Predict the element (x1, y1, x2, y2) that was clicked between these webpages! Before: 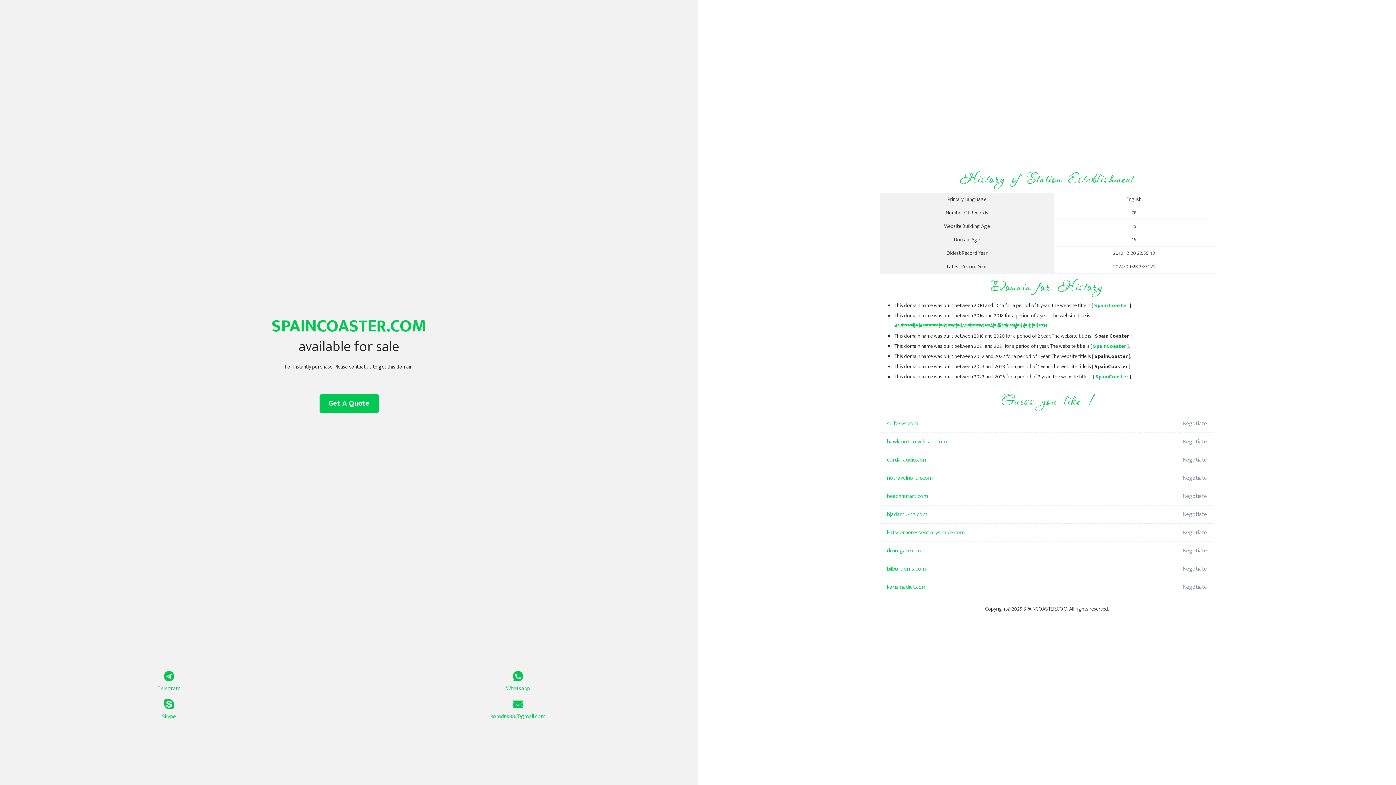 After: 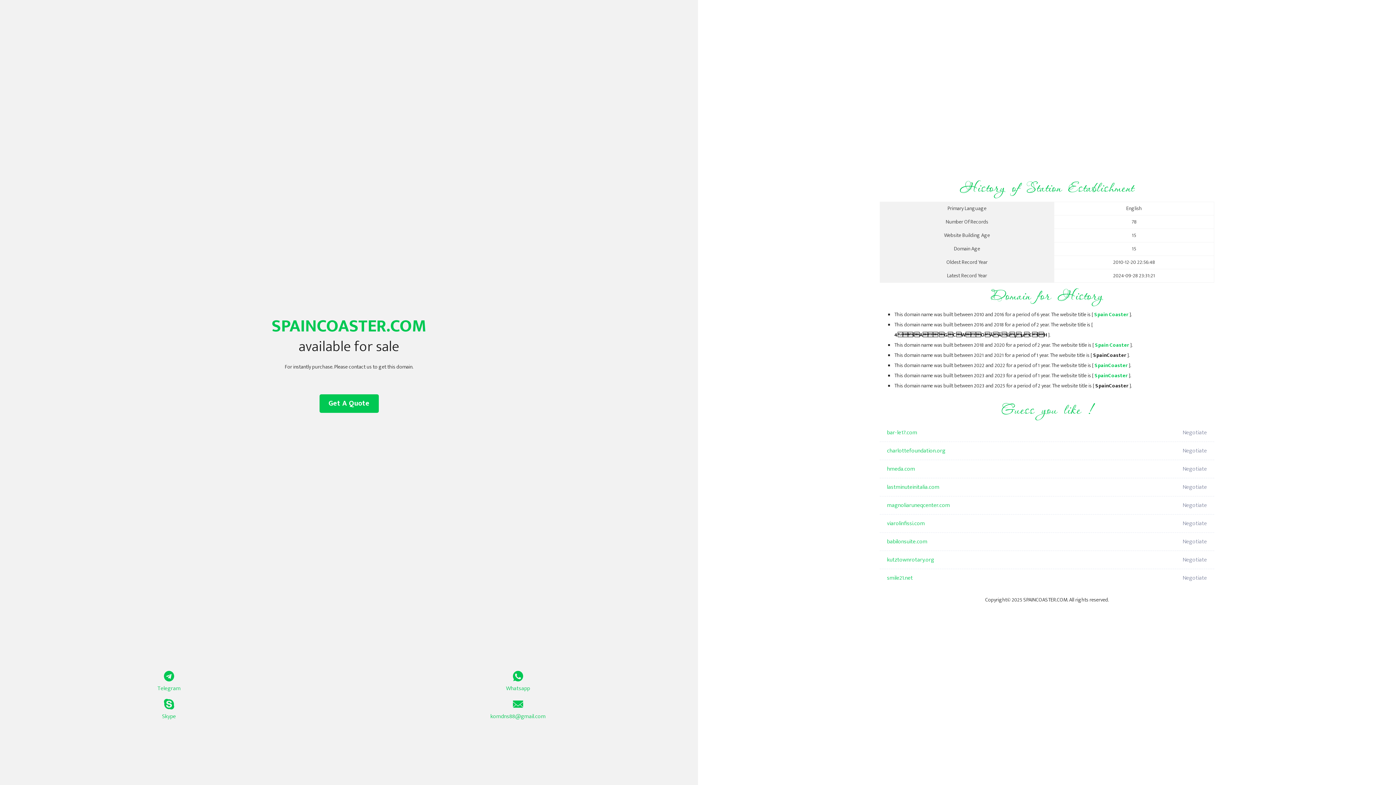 Action: label: SpainCoaster bbox: (1095, 372, 1128, 381)